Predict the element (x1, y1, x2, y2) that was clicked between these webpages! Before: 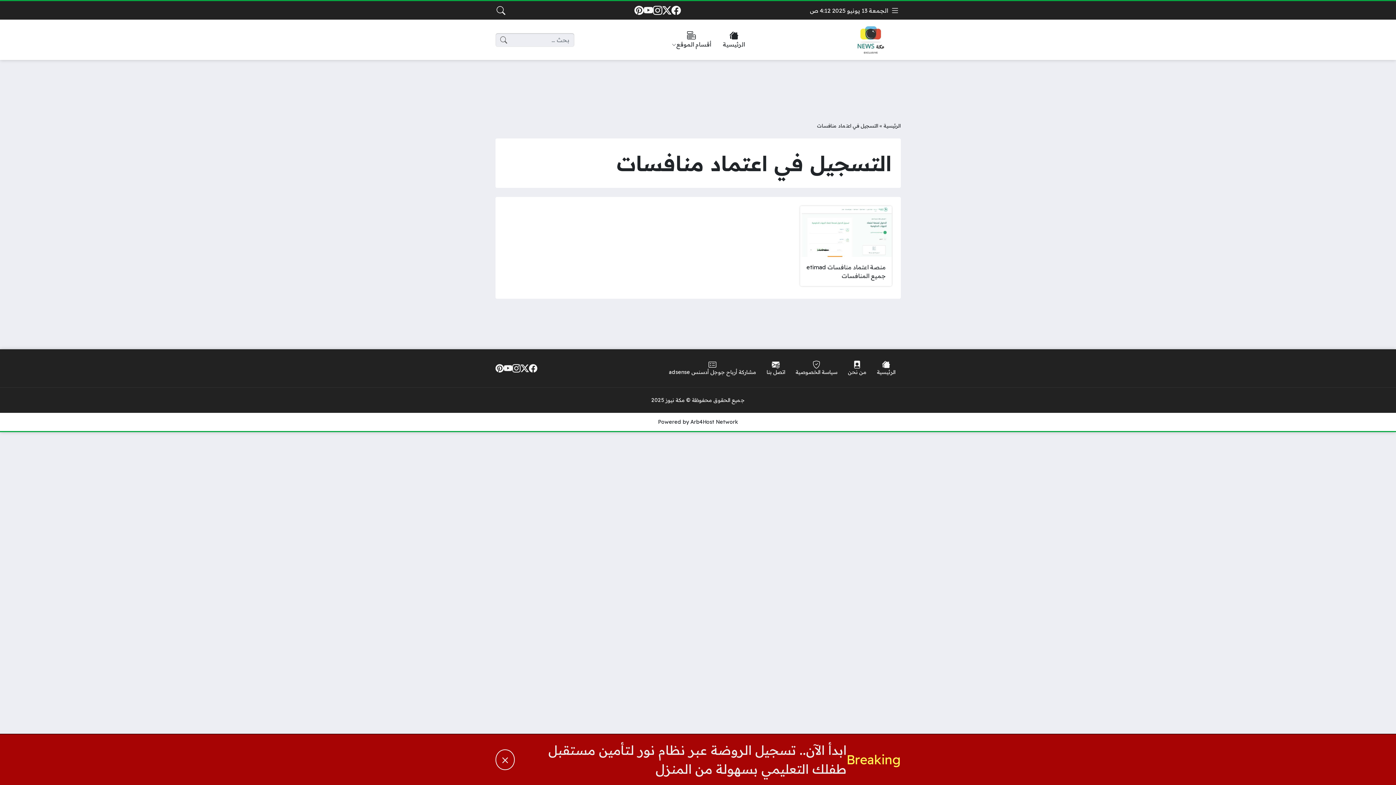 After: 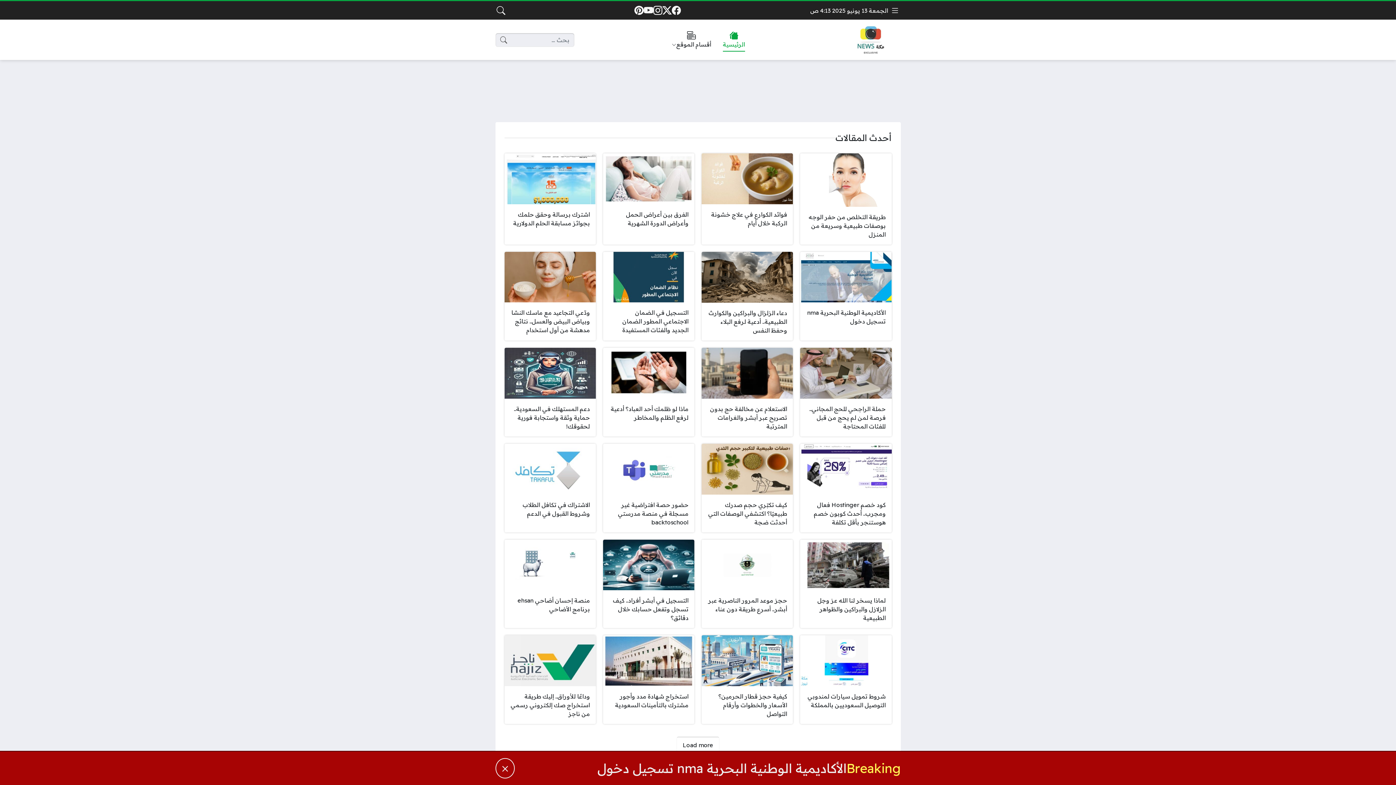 Action: bbox: (871, 358, 900, 379) label: الرئيسية